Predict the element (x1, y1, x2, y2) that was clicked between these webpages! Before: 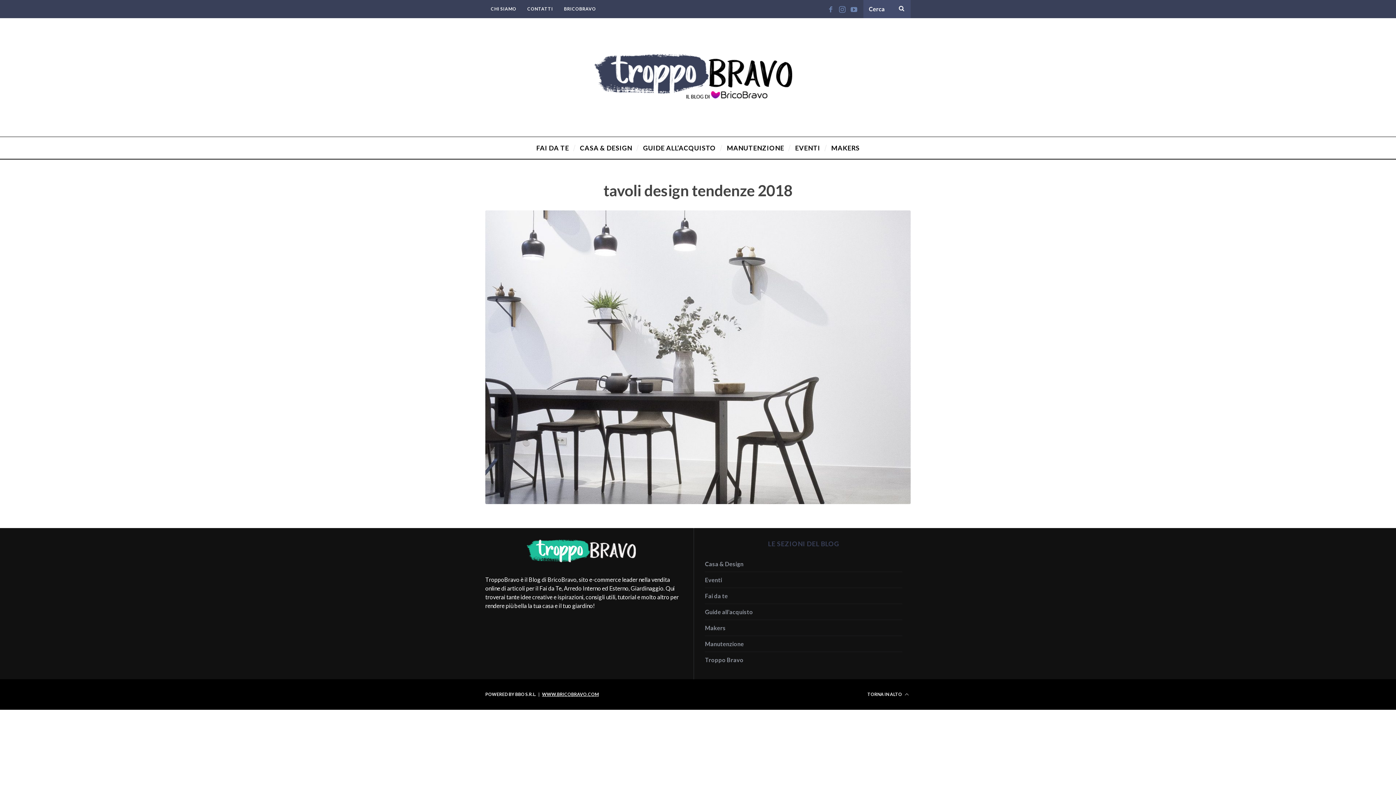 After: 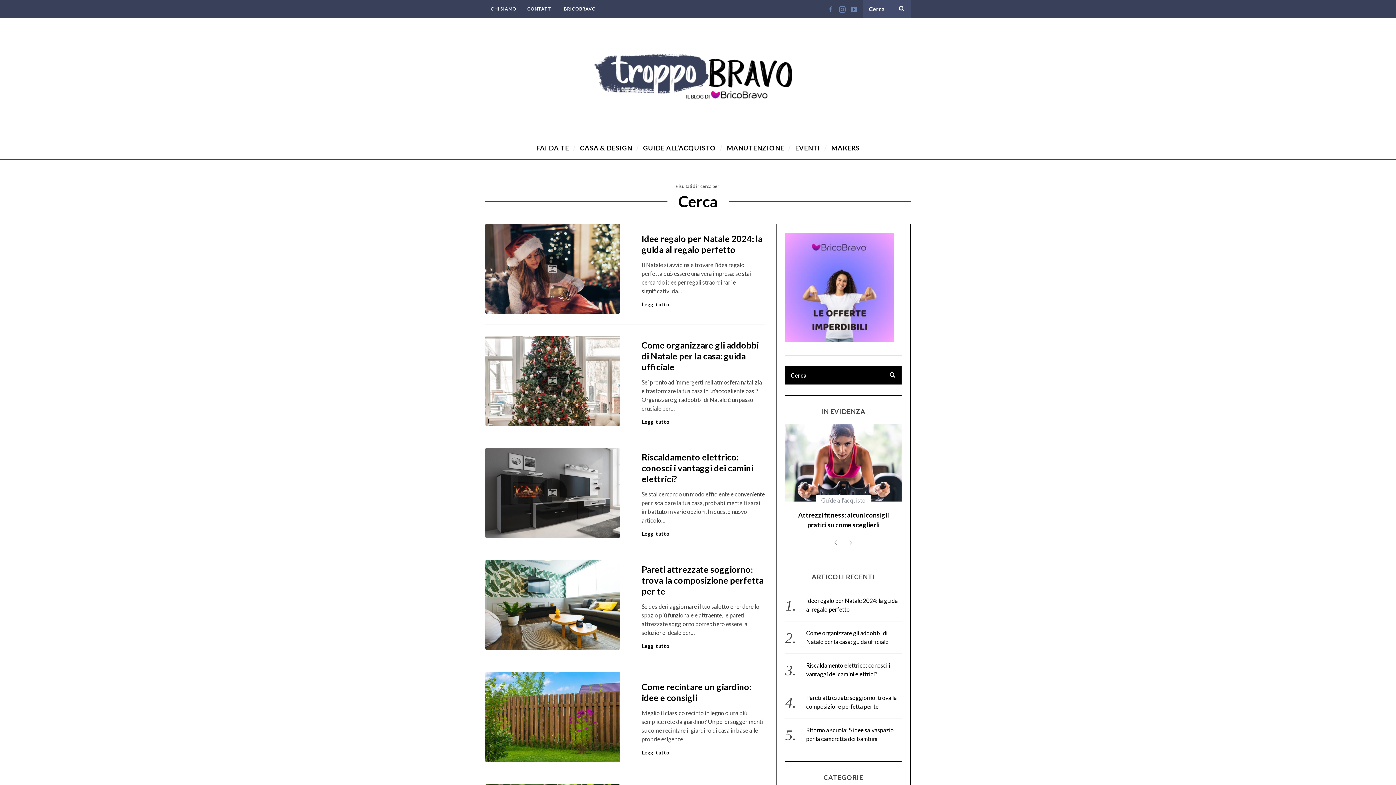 Action: bbox: (892, 0, 910, 18)